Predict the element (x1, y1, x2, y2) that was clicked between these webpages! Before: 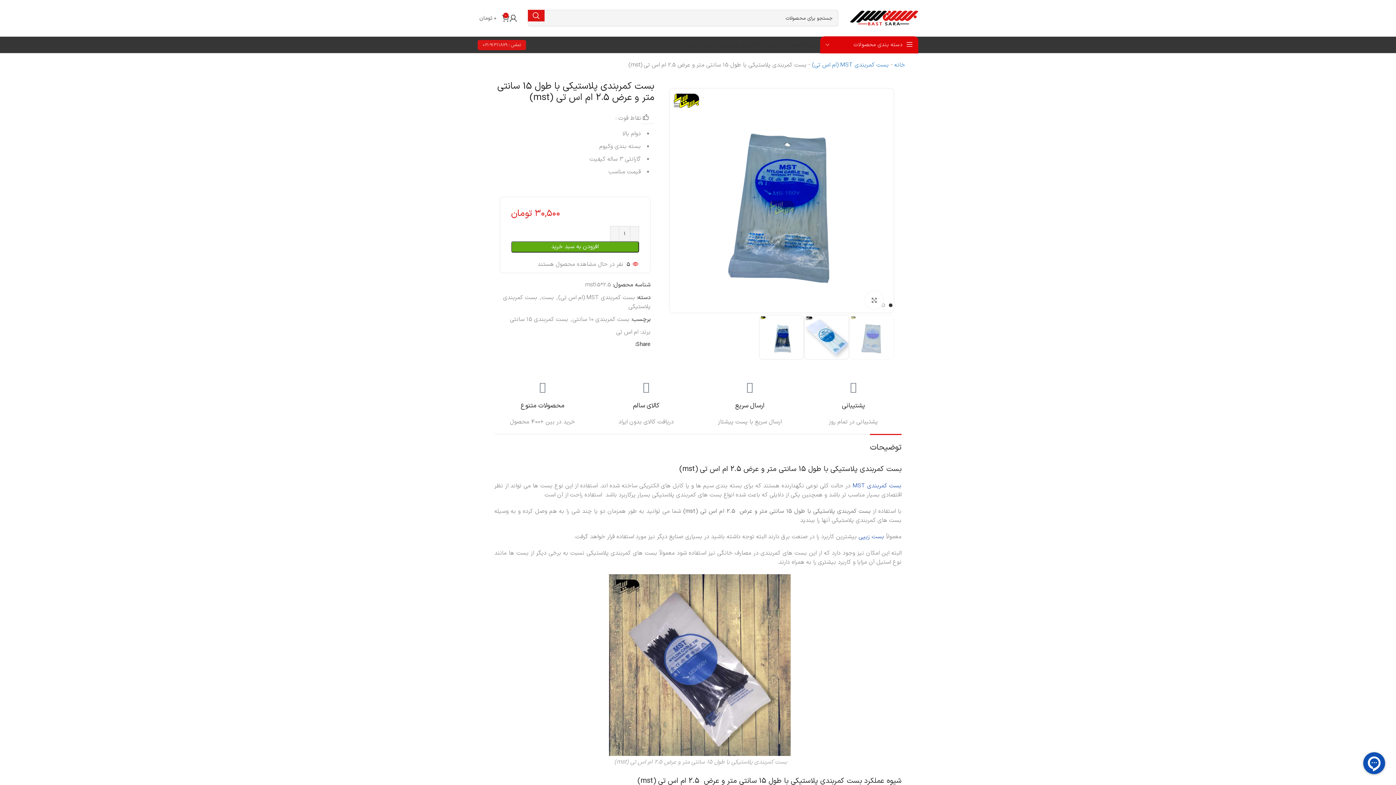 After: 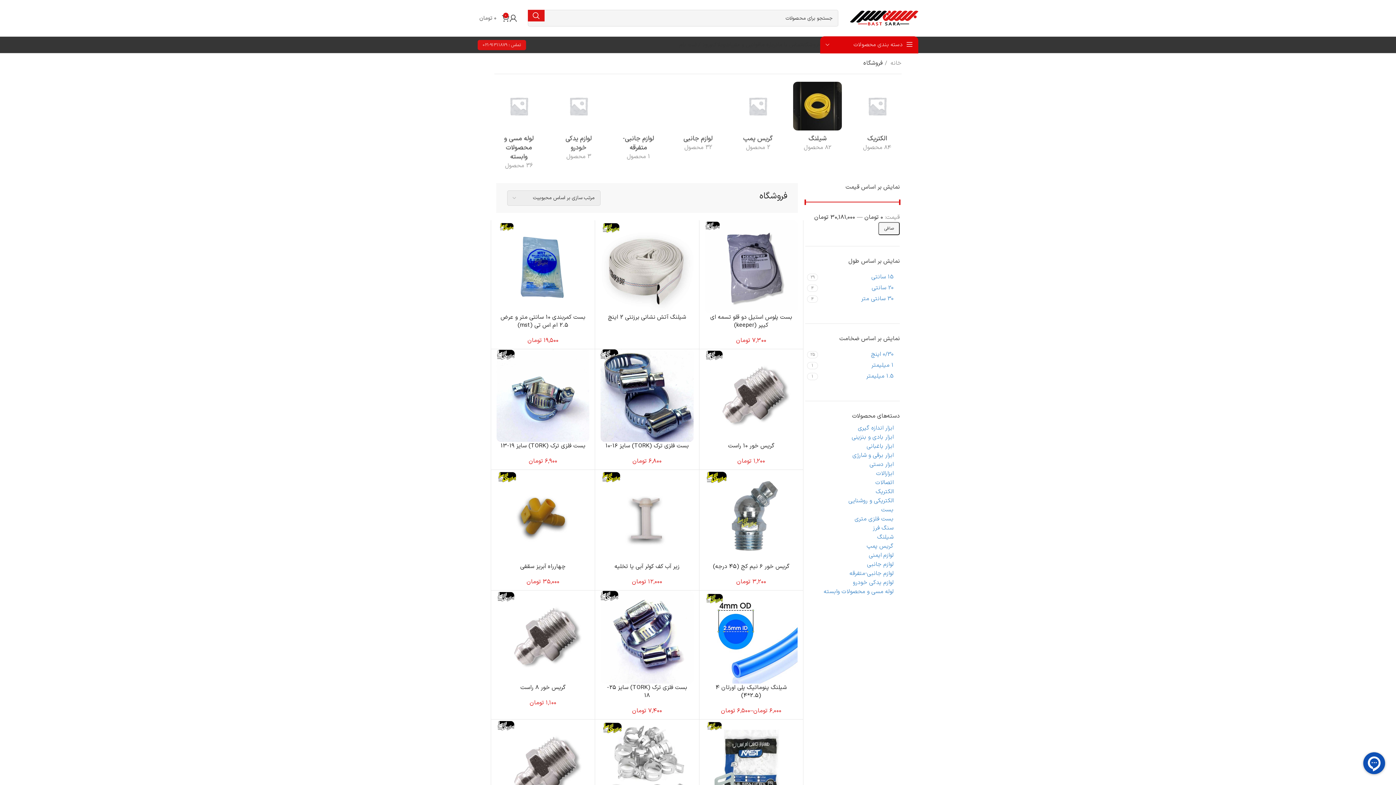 Action: label: فروشگاه bbox: (802, 37, 820, 52)